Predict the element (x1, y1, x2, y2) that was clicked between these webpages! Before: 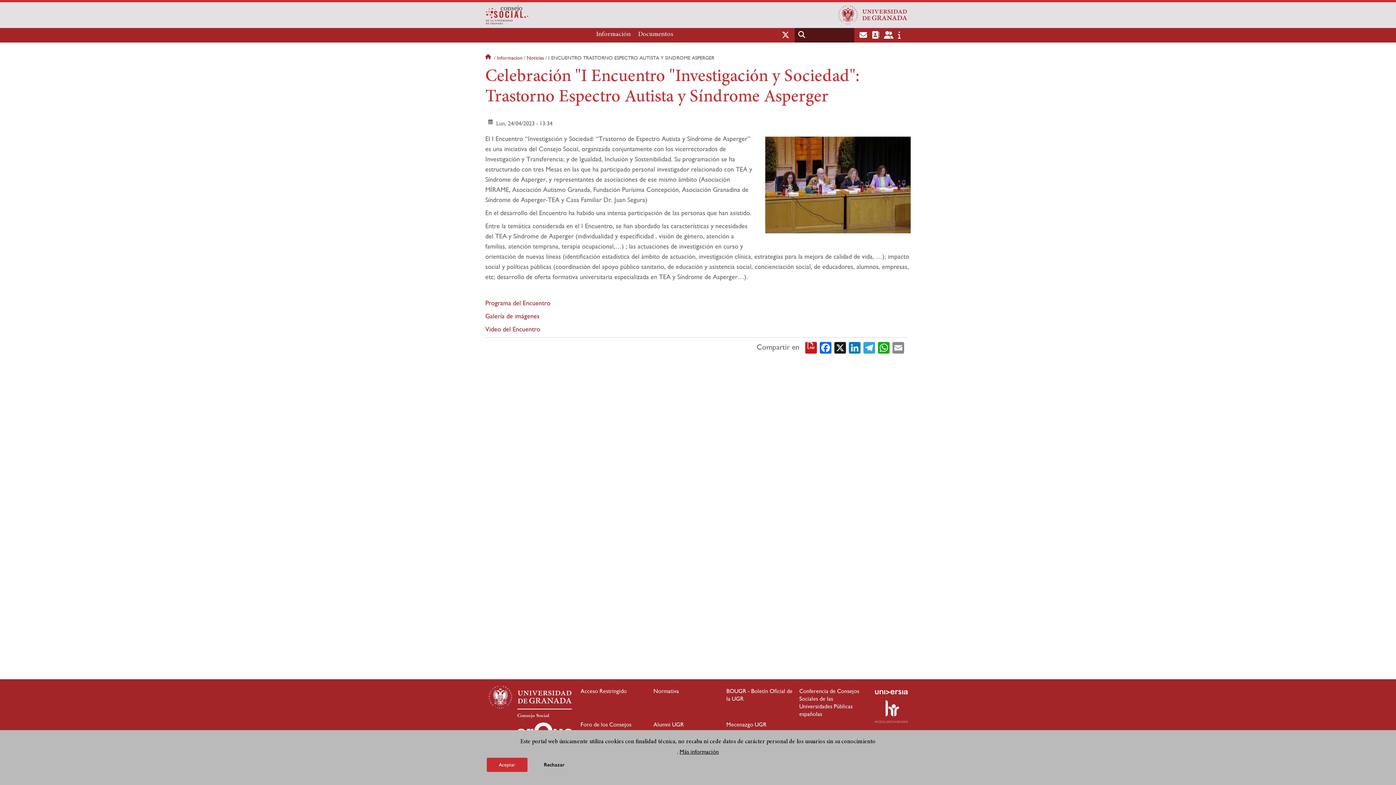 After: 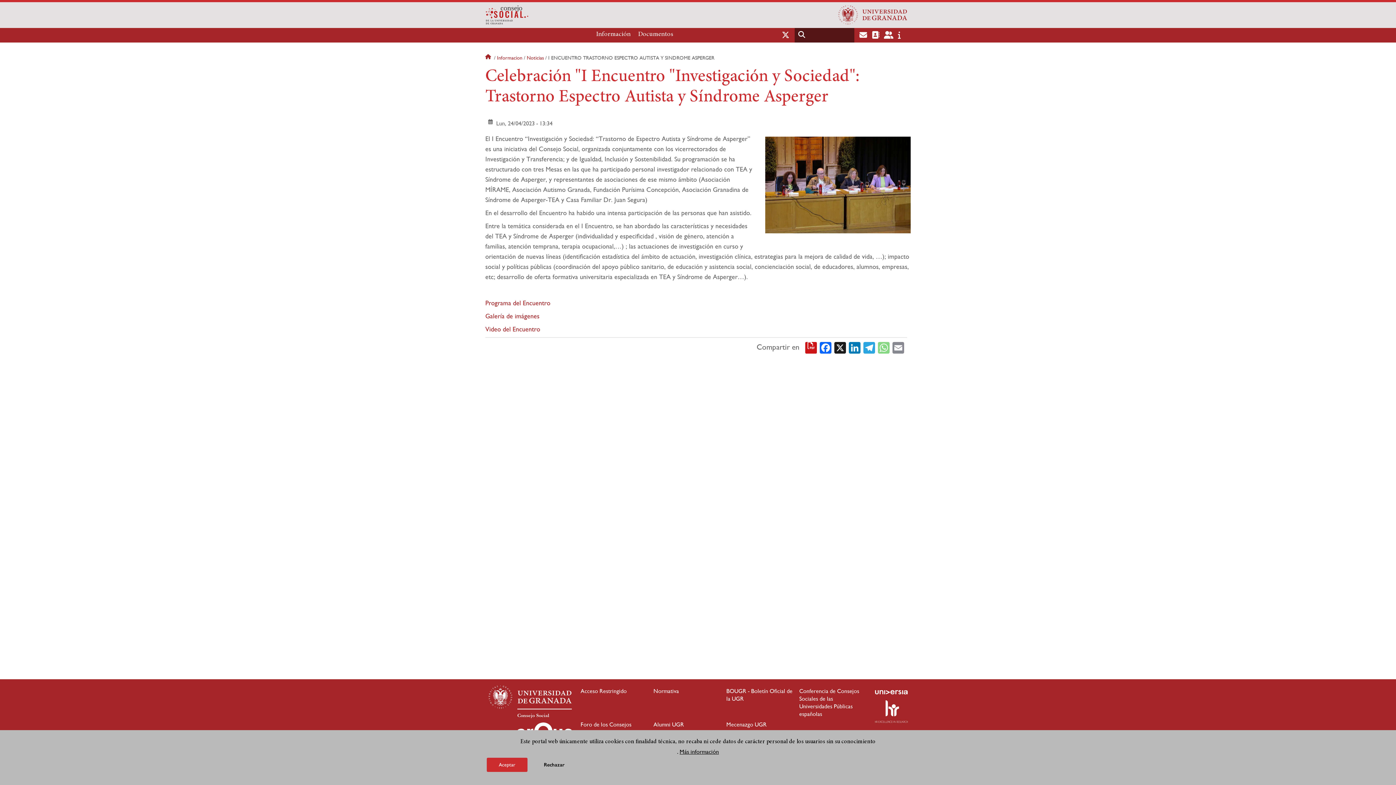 Action: bbox: (878, 340, 889, 353) label: WhatsApp